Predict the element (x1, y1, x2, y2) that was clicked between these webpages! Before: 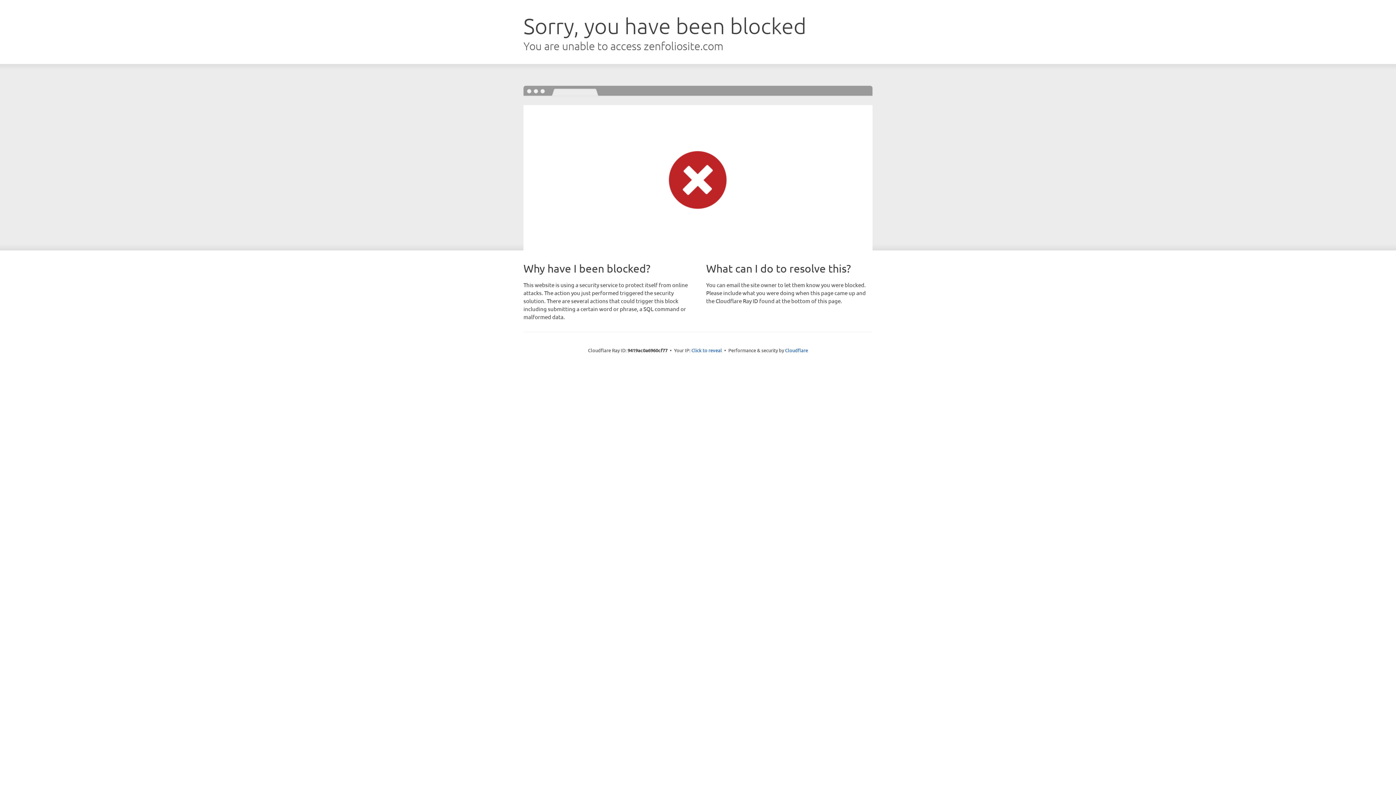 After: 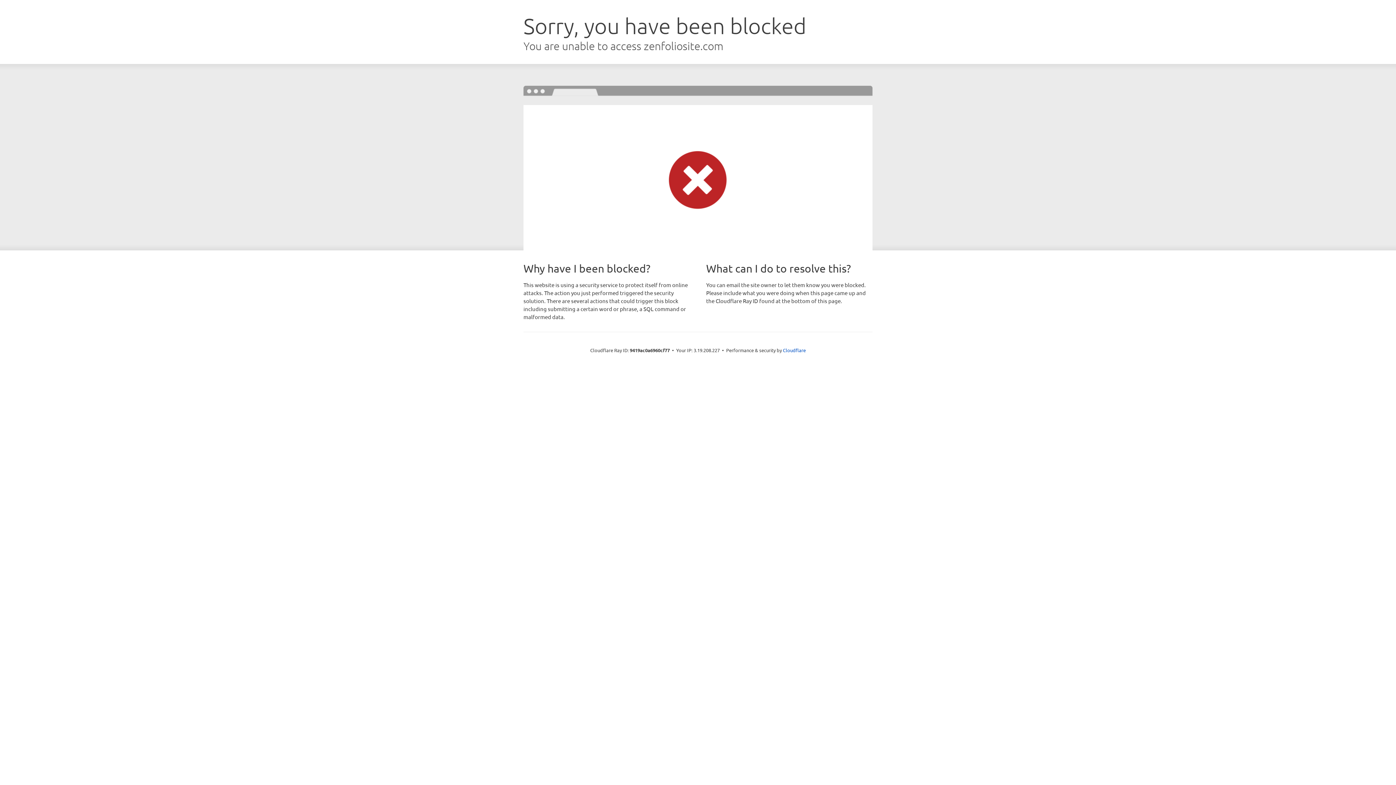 Action: bbox: (691, 346, 722, 353) label: Click to reveal